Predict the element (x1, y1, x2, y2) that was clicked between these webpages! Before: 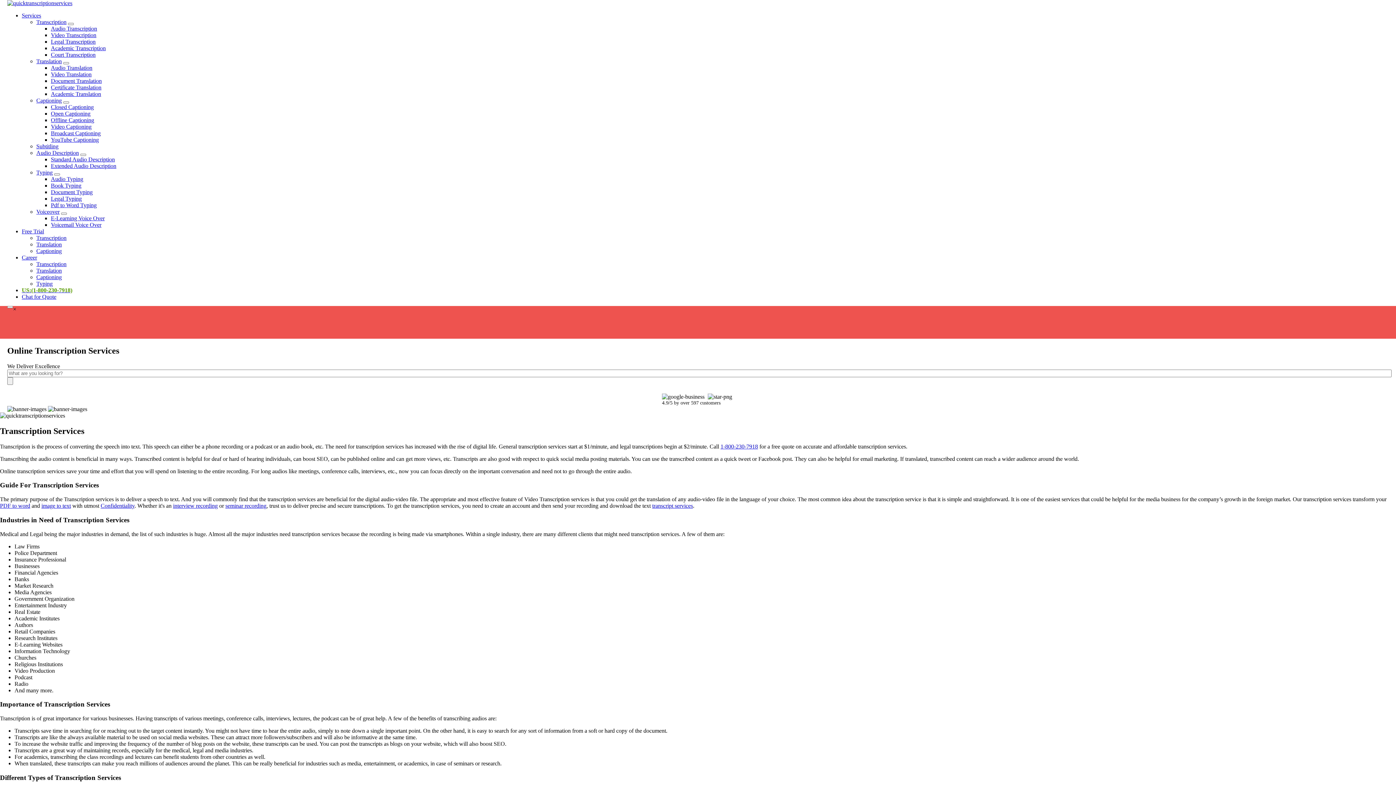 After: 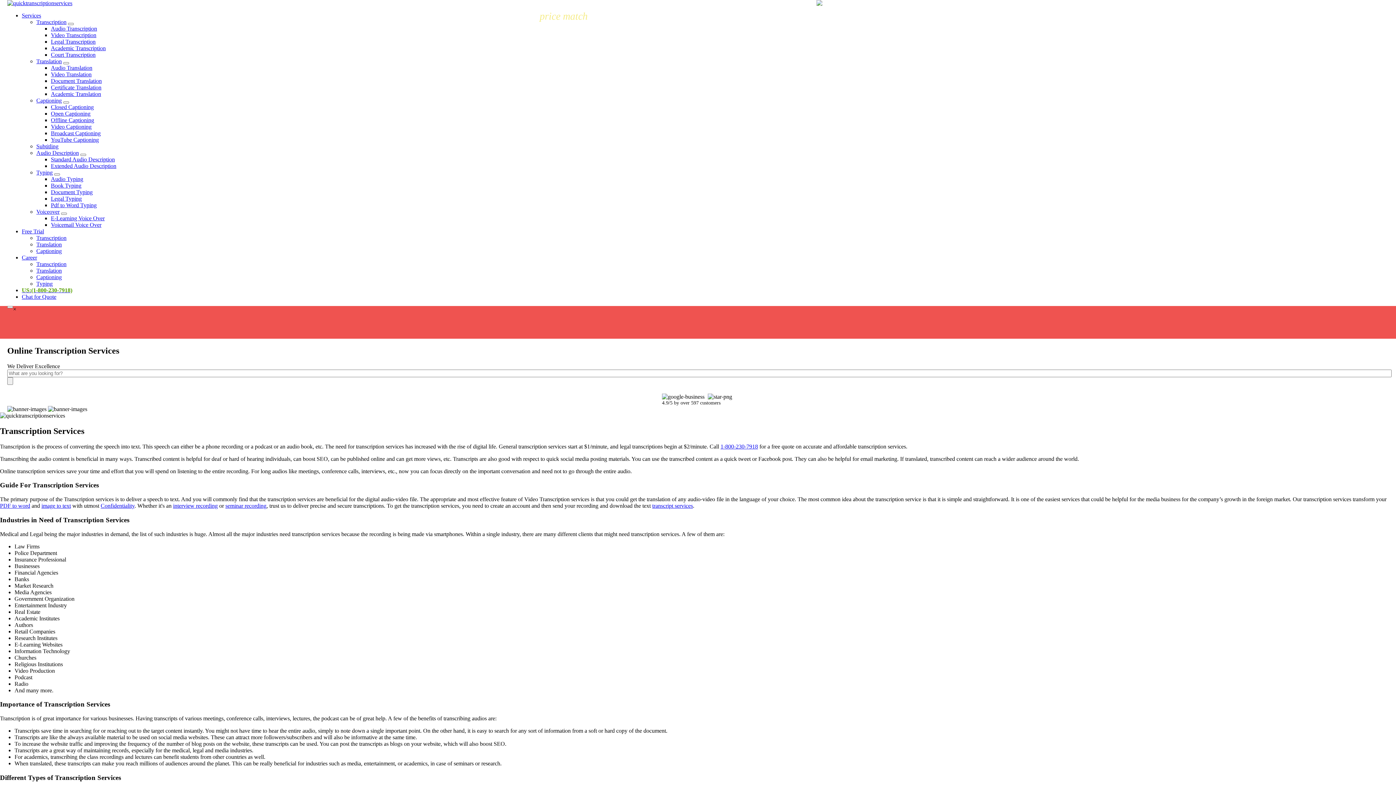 Action: bbox: (662, 393, 734, 406) label:  
4.9/5 by over 597 customers